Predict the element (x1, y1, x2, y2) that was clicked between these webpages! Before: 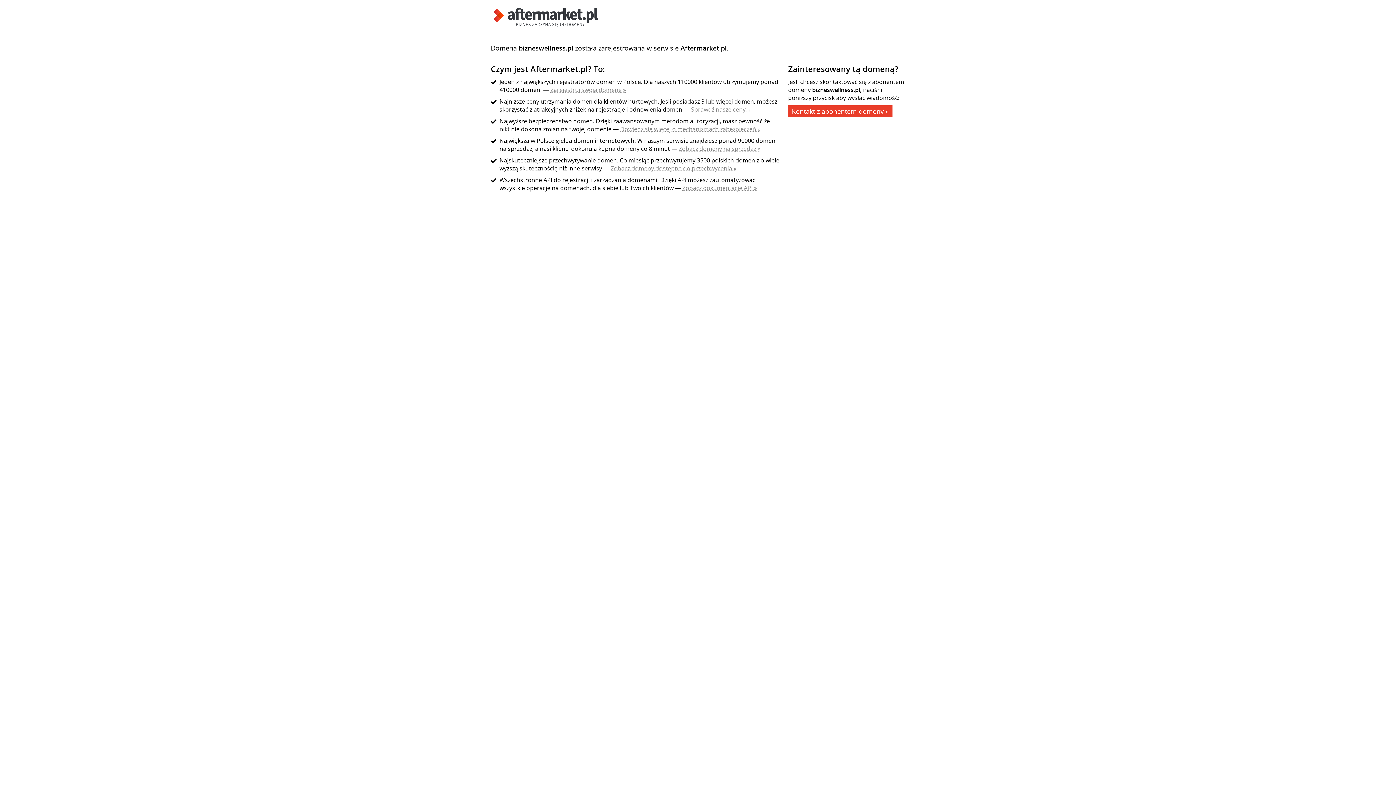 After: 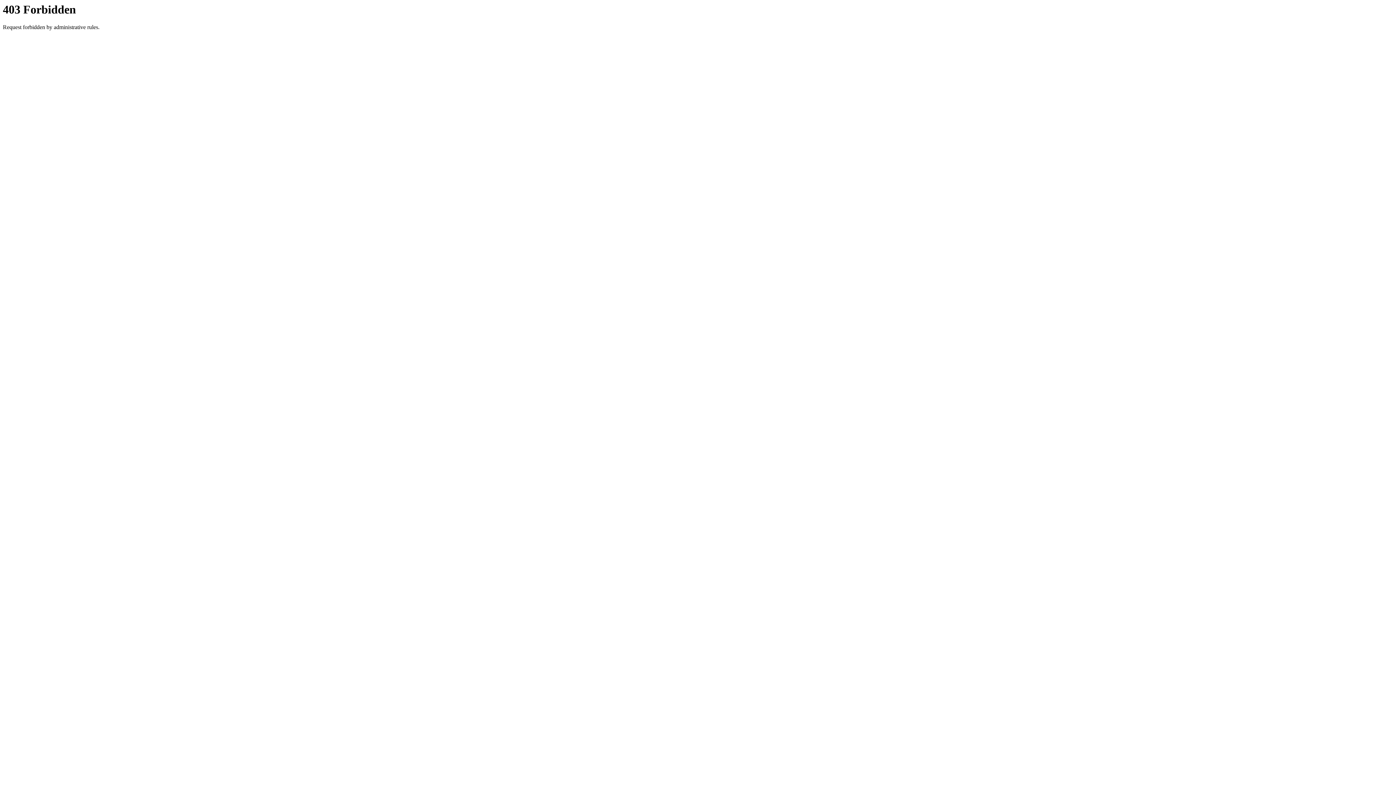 Action: bbox: (610, 164, 736, 172) label: Zobacz domeny dostępne do przechwycenia »